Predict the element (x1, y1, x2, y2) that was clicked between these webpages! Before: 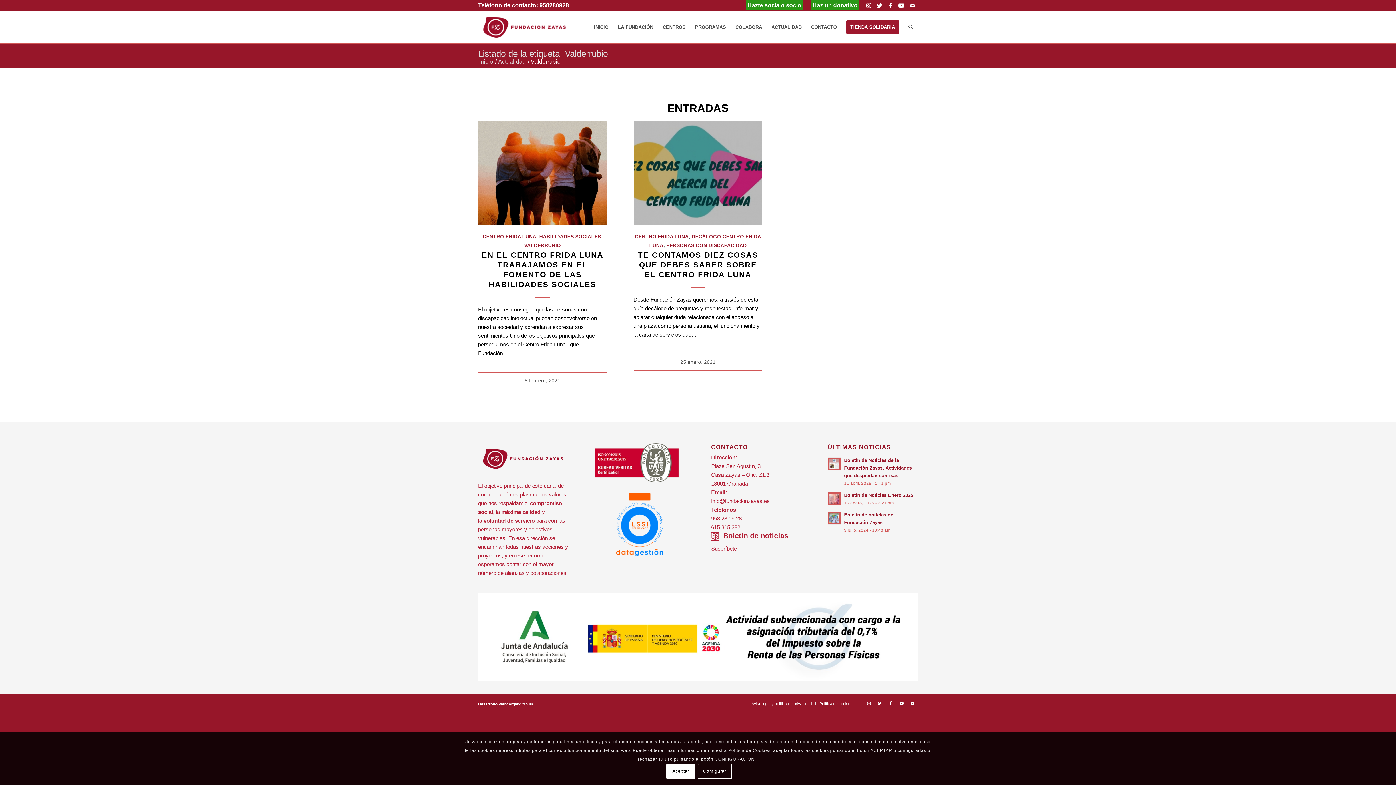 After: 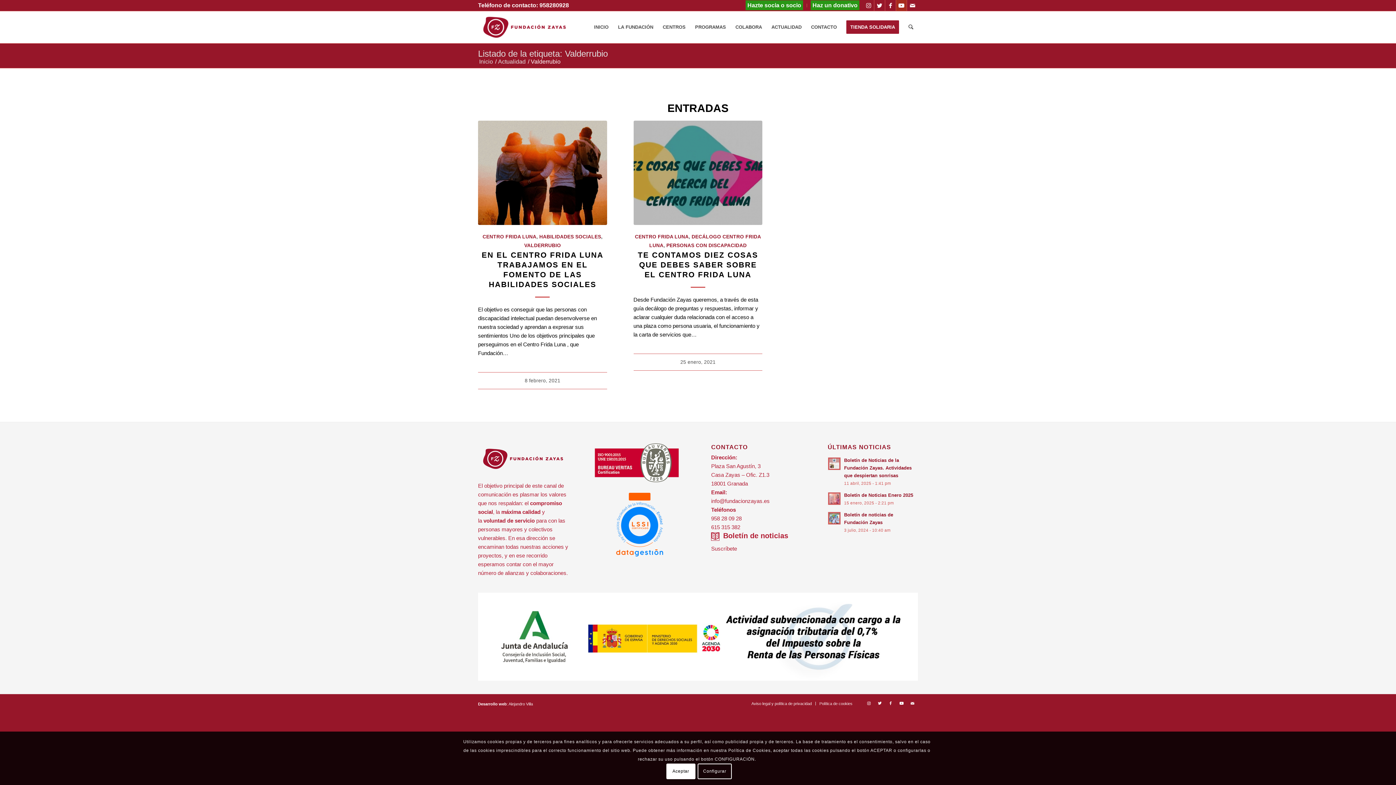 Action: bbox: (896, 0, 906, 10) label: Link to Youtube